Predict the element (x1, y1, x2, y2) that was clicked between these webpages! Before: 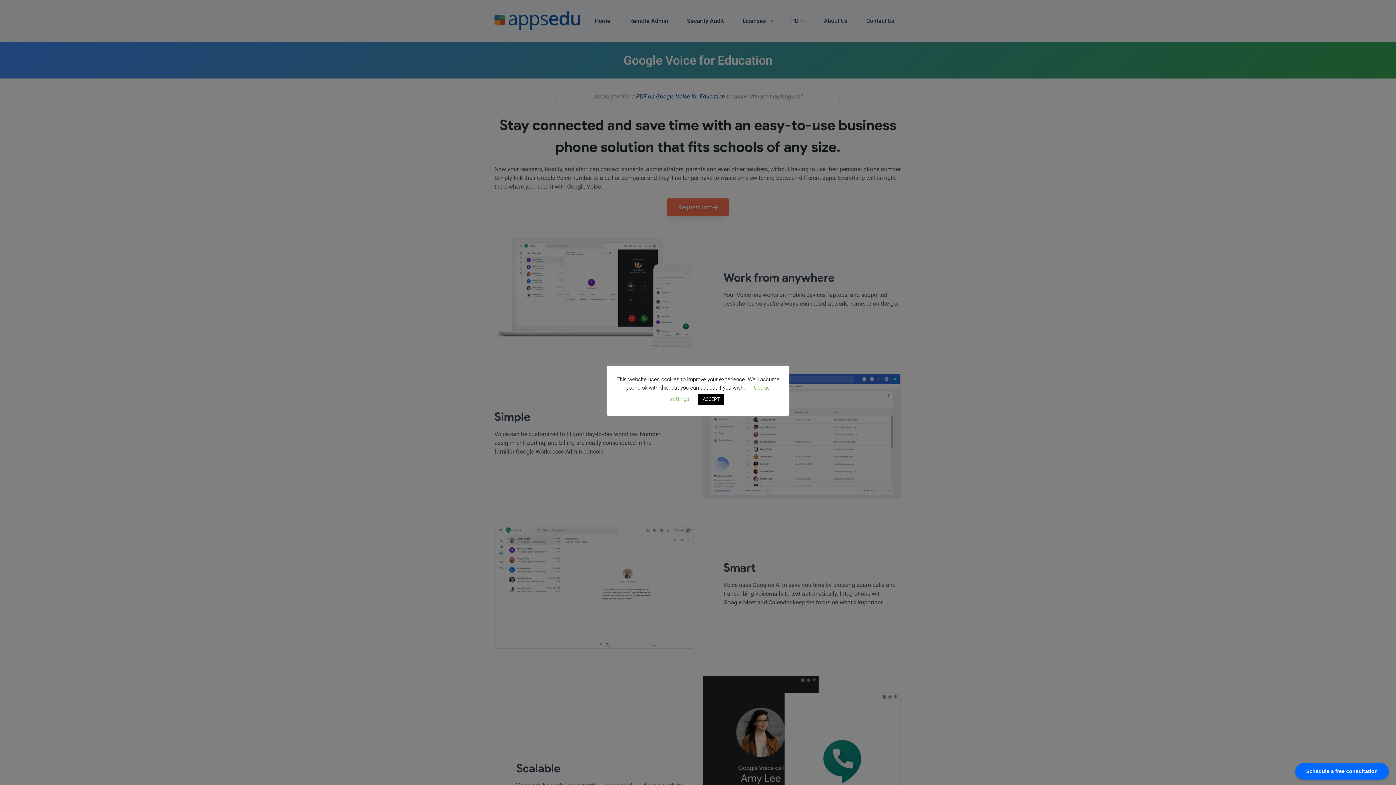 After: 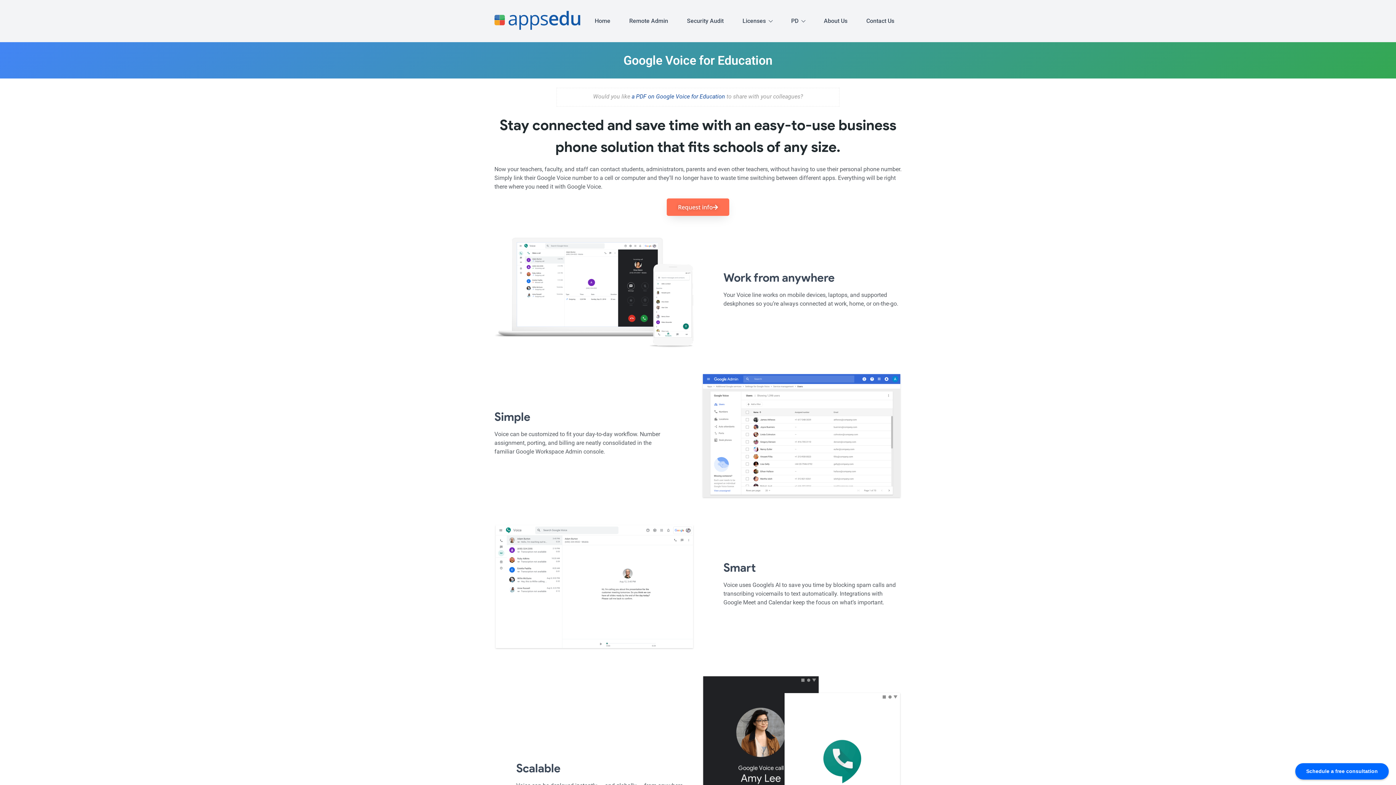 Action: bbox: (698, 393, 724, 404) label: ACCEPT